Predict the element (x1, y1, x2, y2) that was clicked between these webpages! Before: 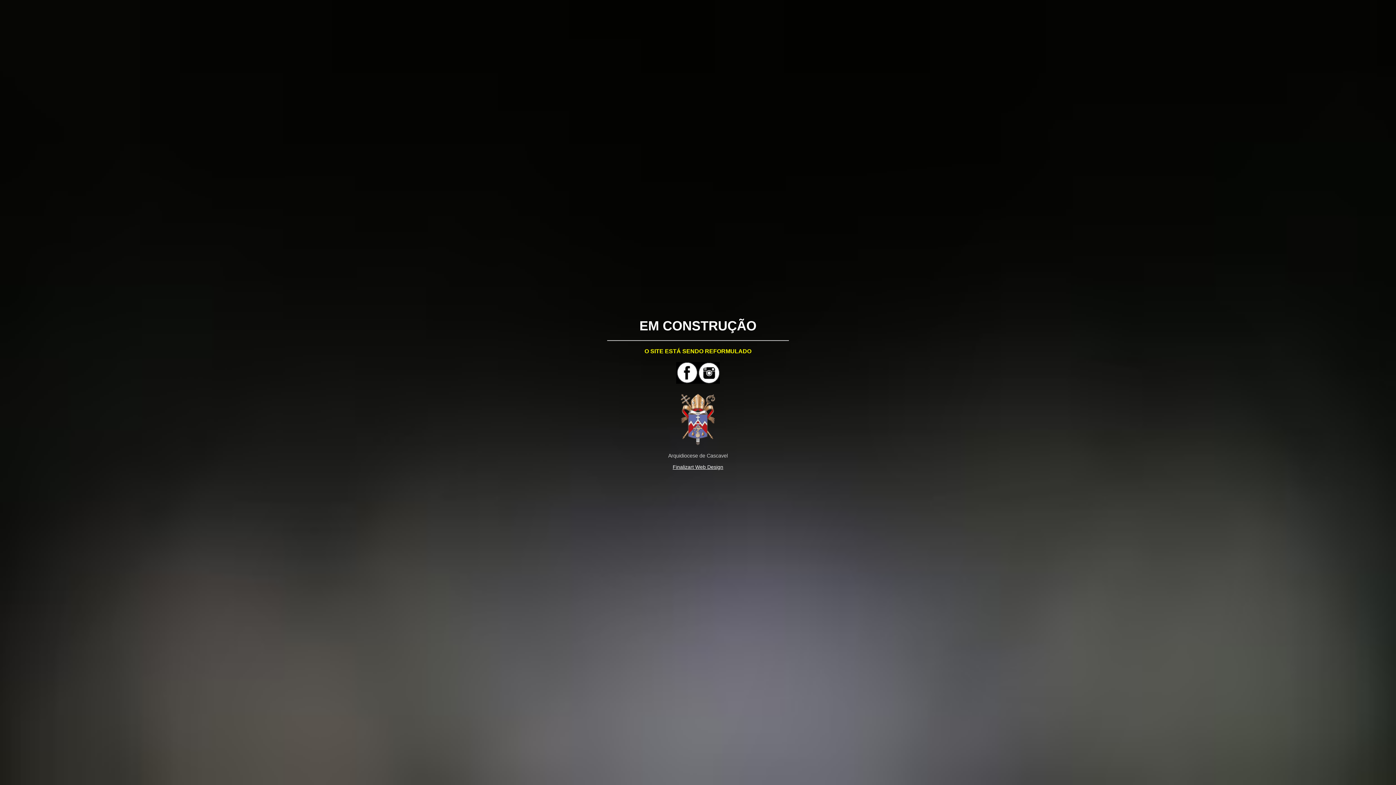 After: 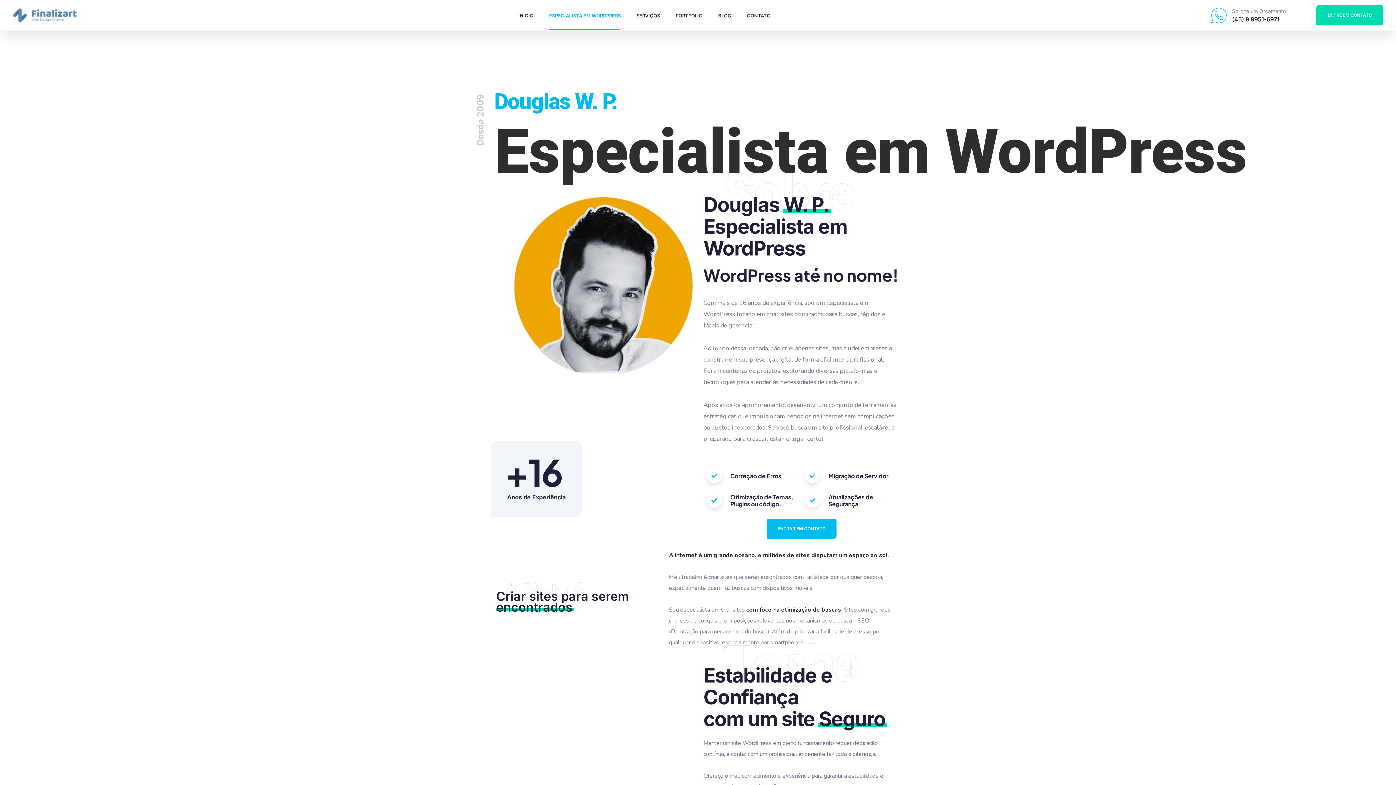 Action: bbox: (672, 464, 723, 470) label: Finalizart Web Design